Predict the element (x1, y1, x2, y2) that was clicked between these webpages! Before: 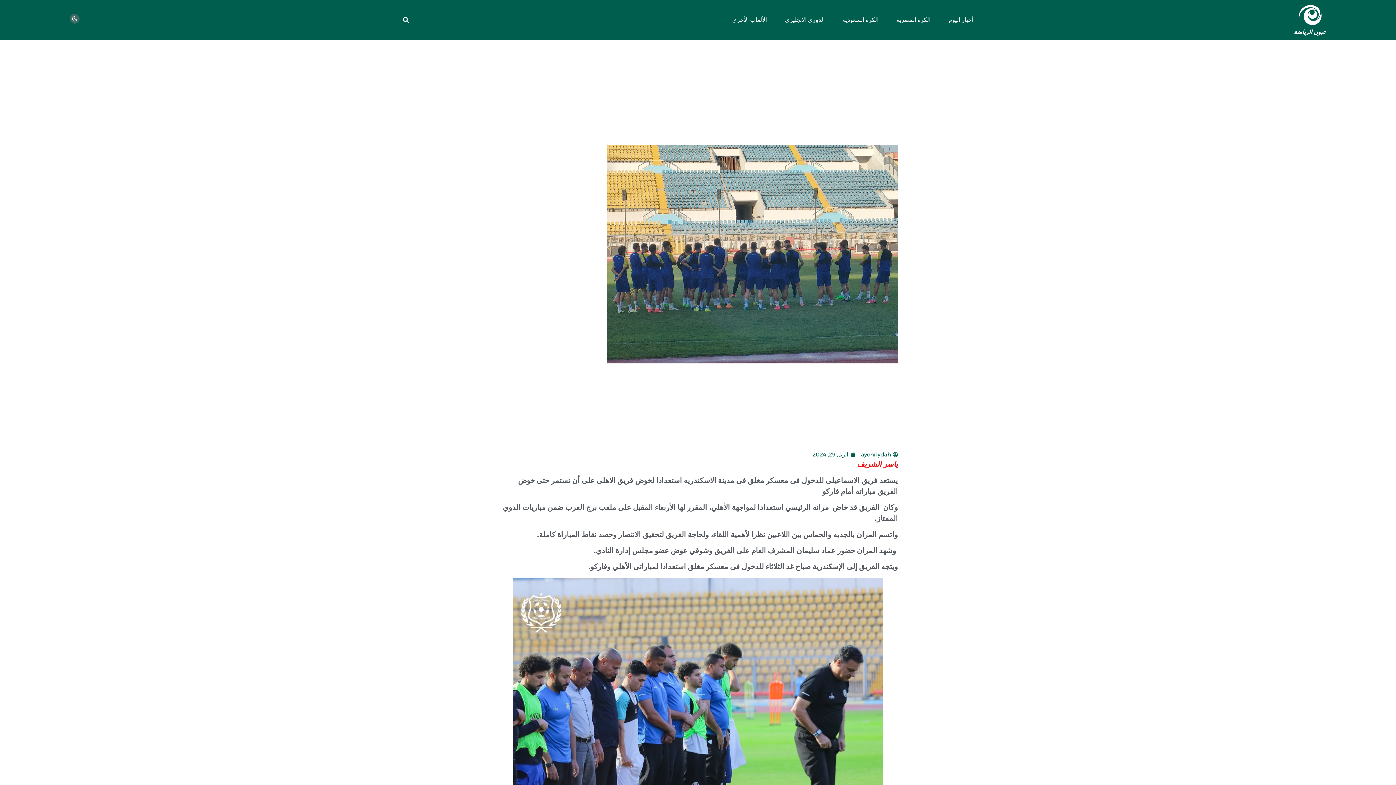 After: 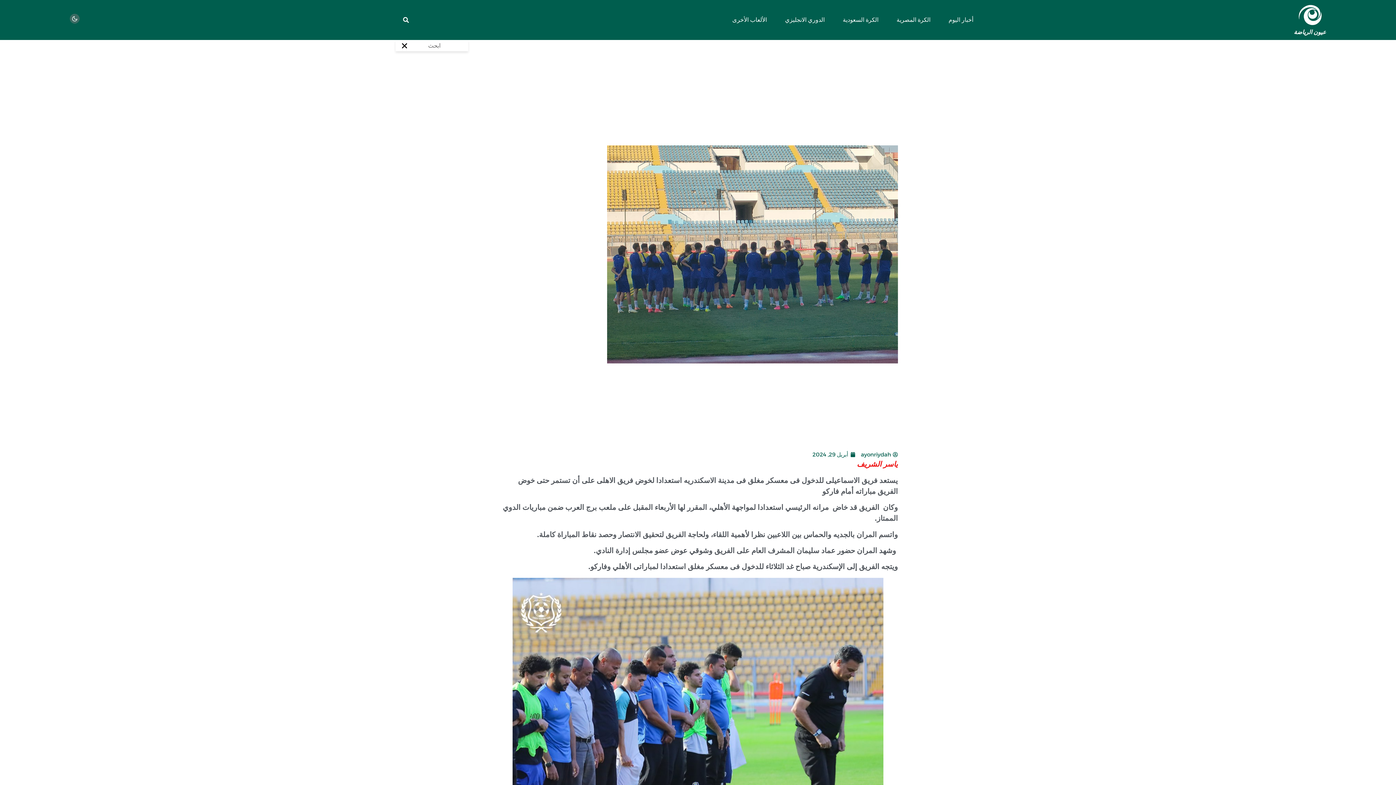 Action: bbox: (400, 14, 411, 25) label: Search